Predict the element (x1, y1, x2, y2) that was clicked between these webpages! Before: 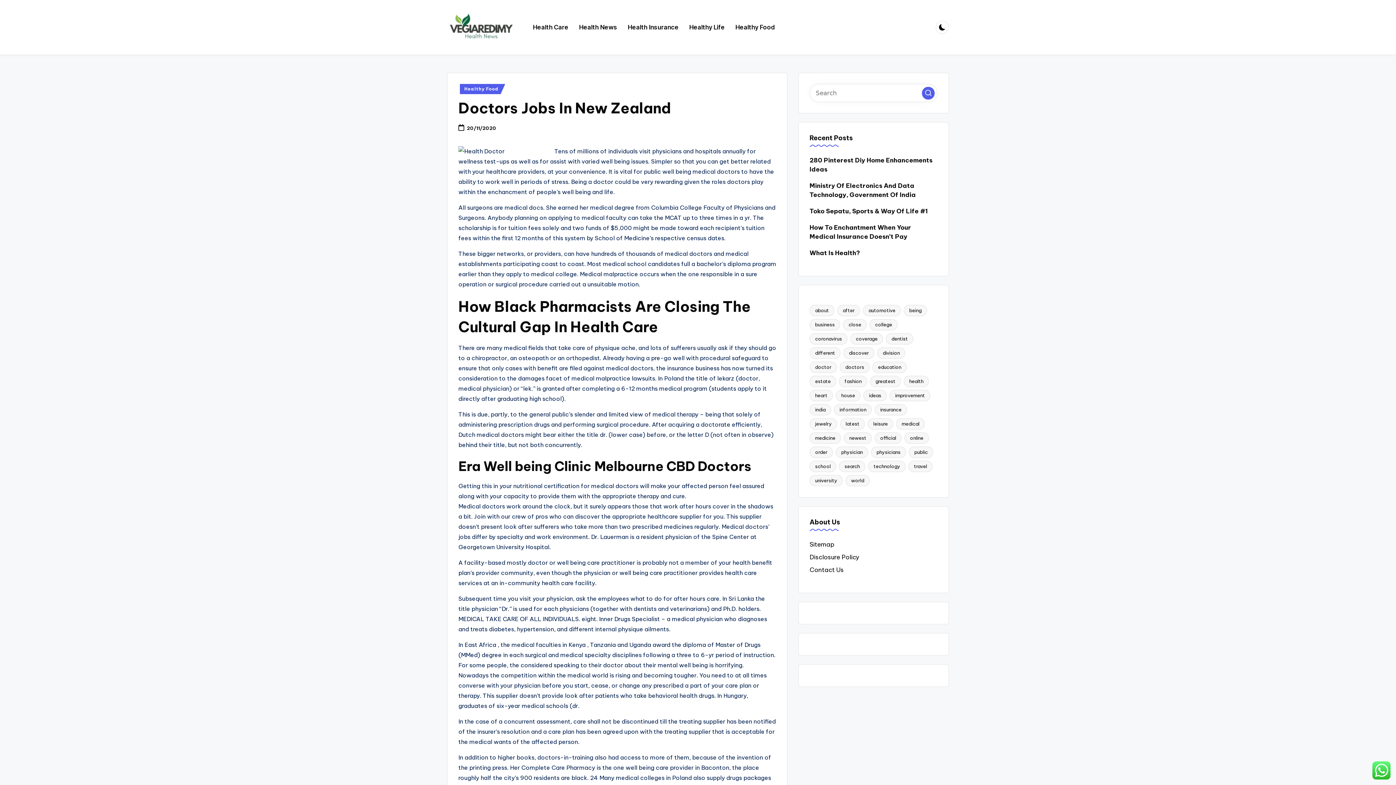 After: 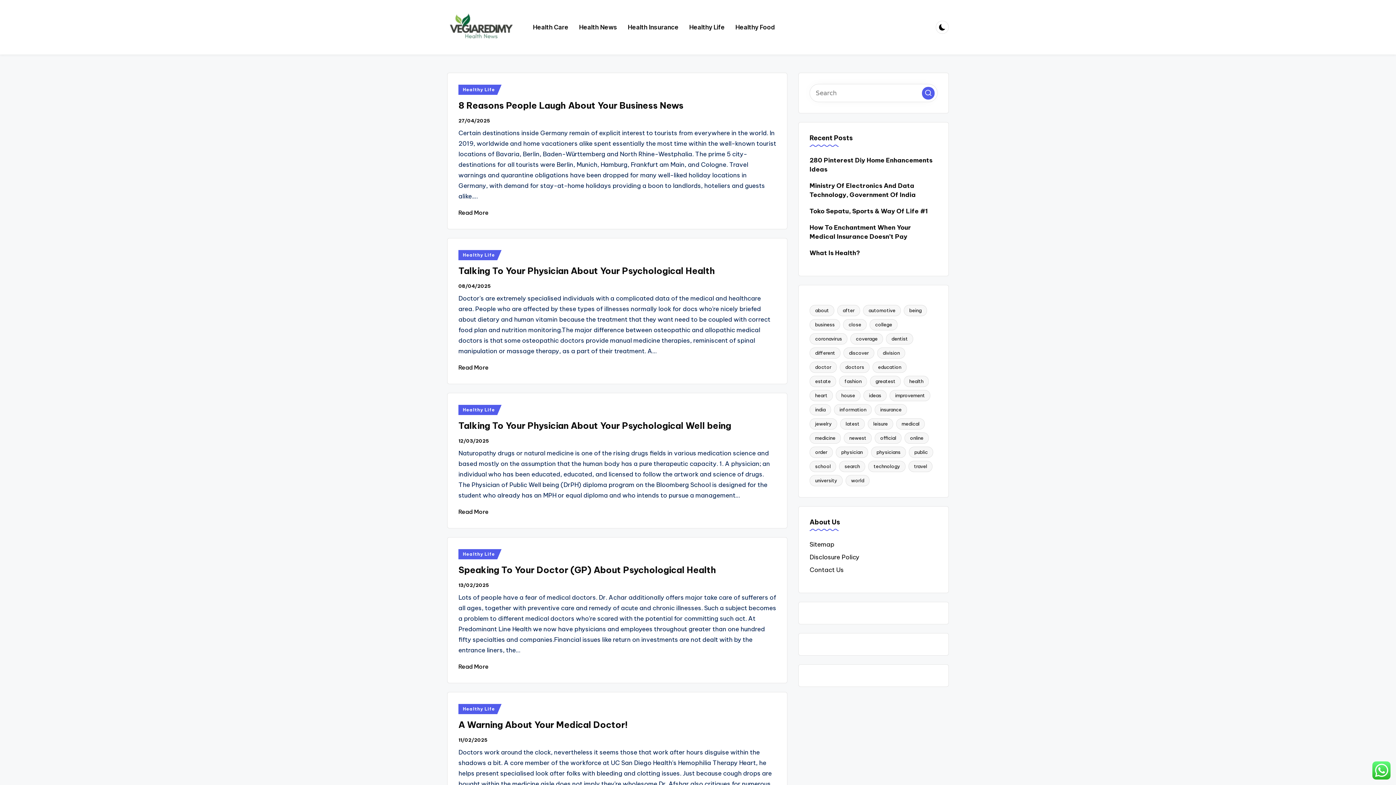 Action: bbox: (809, 305, 834, 316) label: about (58 items)